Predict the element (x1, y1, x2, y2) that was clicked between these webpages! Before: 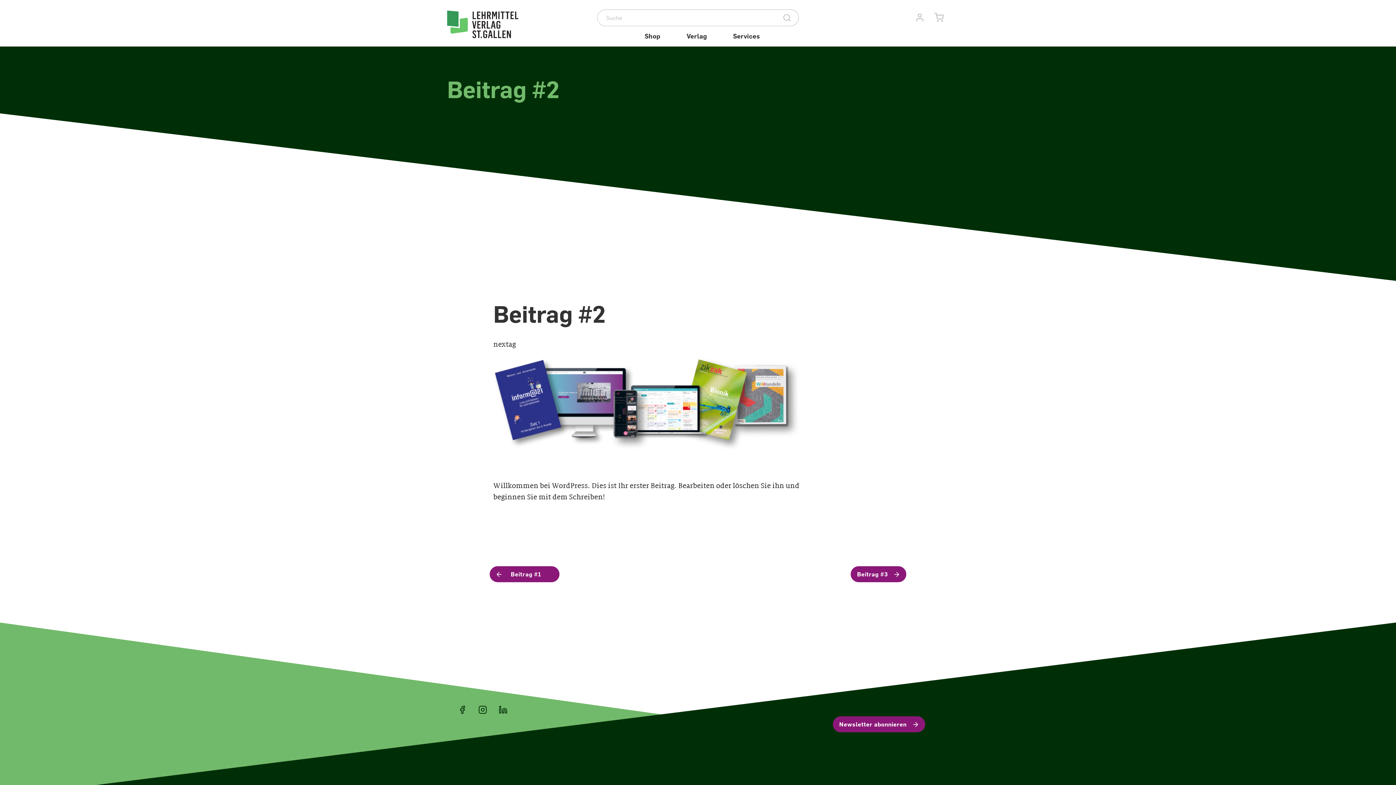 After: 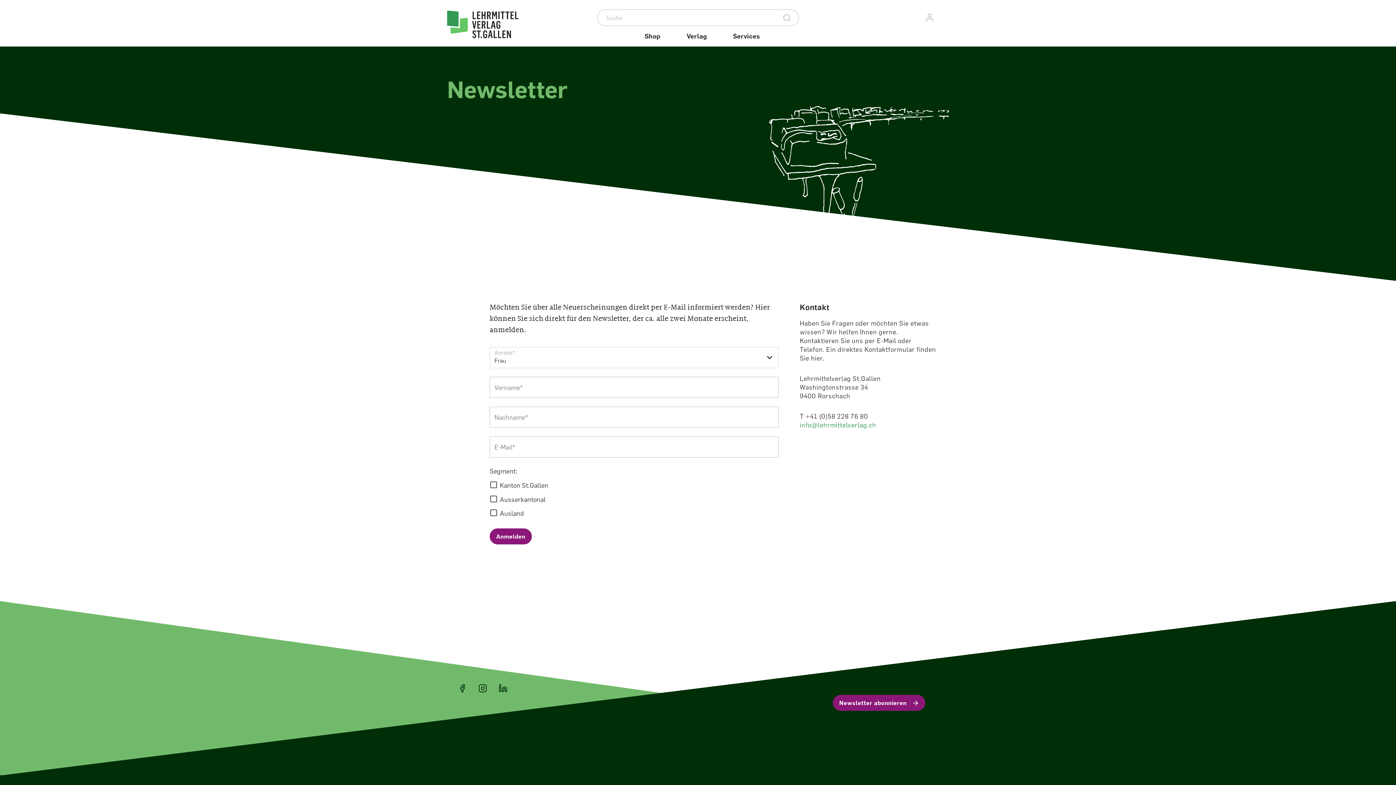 Action: bbox: (832, 716, 925, 732) label: Newsletter abonnieren